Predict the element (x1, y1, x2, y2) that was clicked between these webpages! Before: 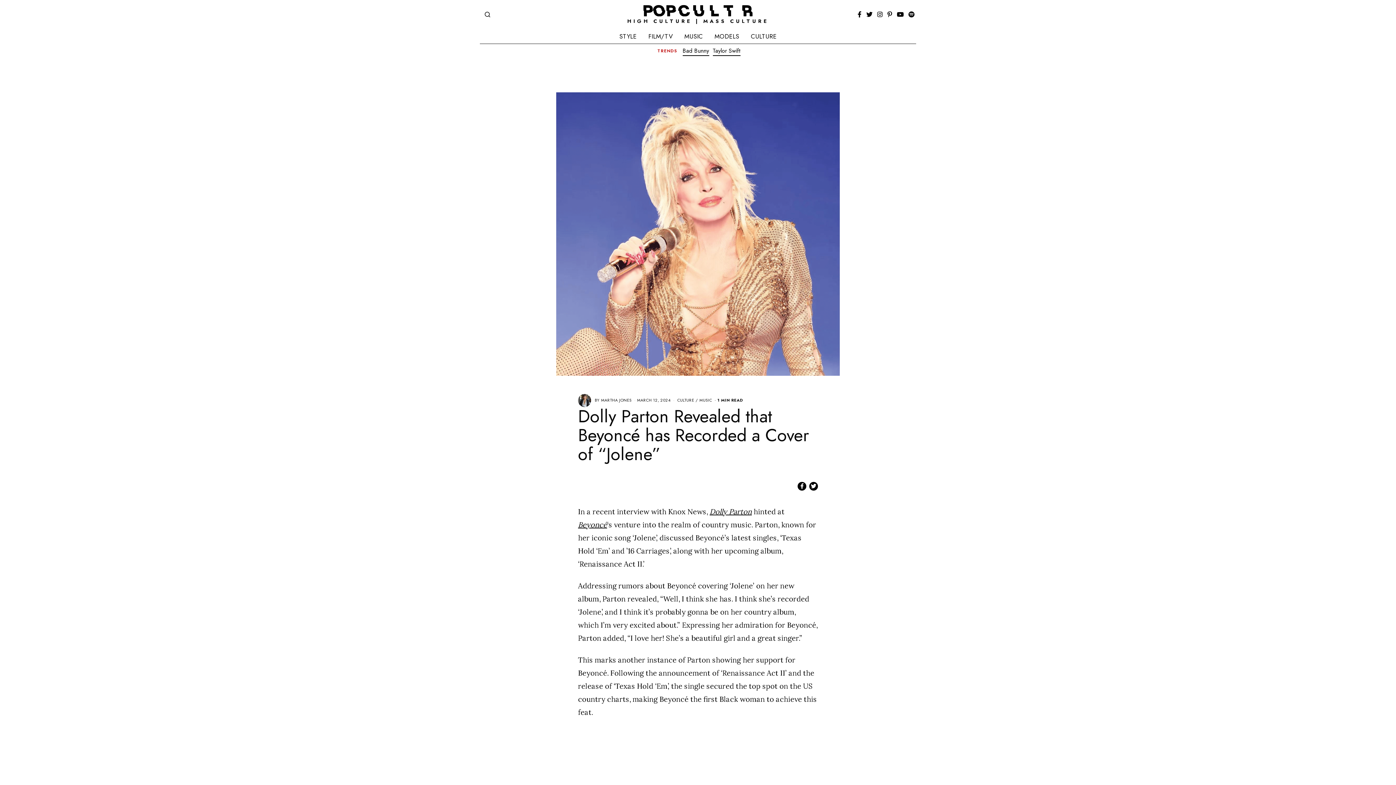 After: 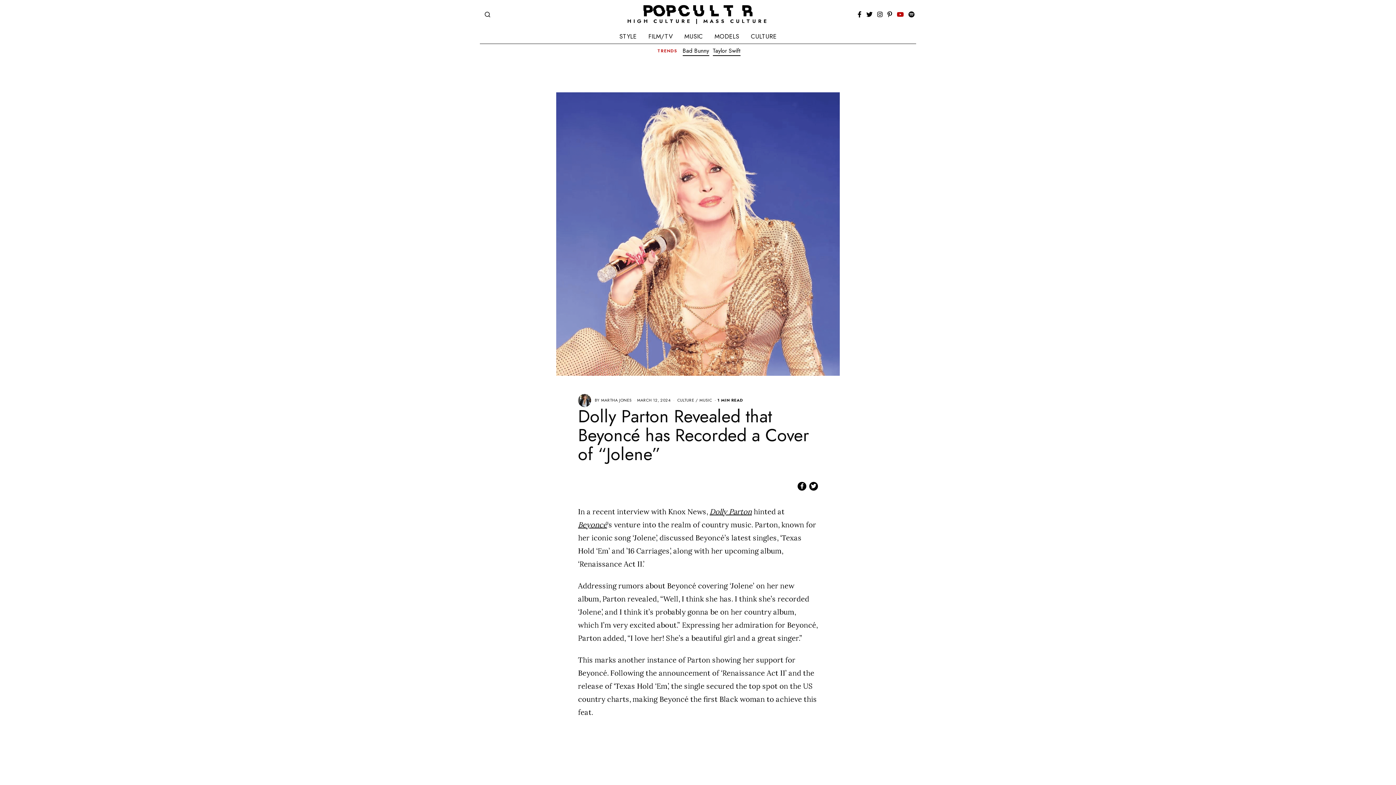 Action: bbox: (895, 10, 905, 18)